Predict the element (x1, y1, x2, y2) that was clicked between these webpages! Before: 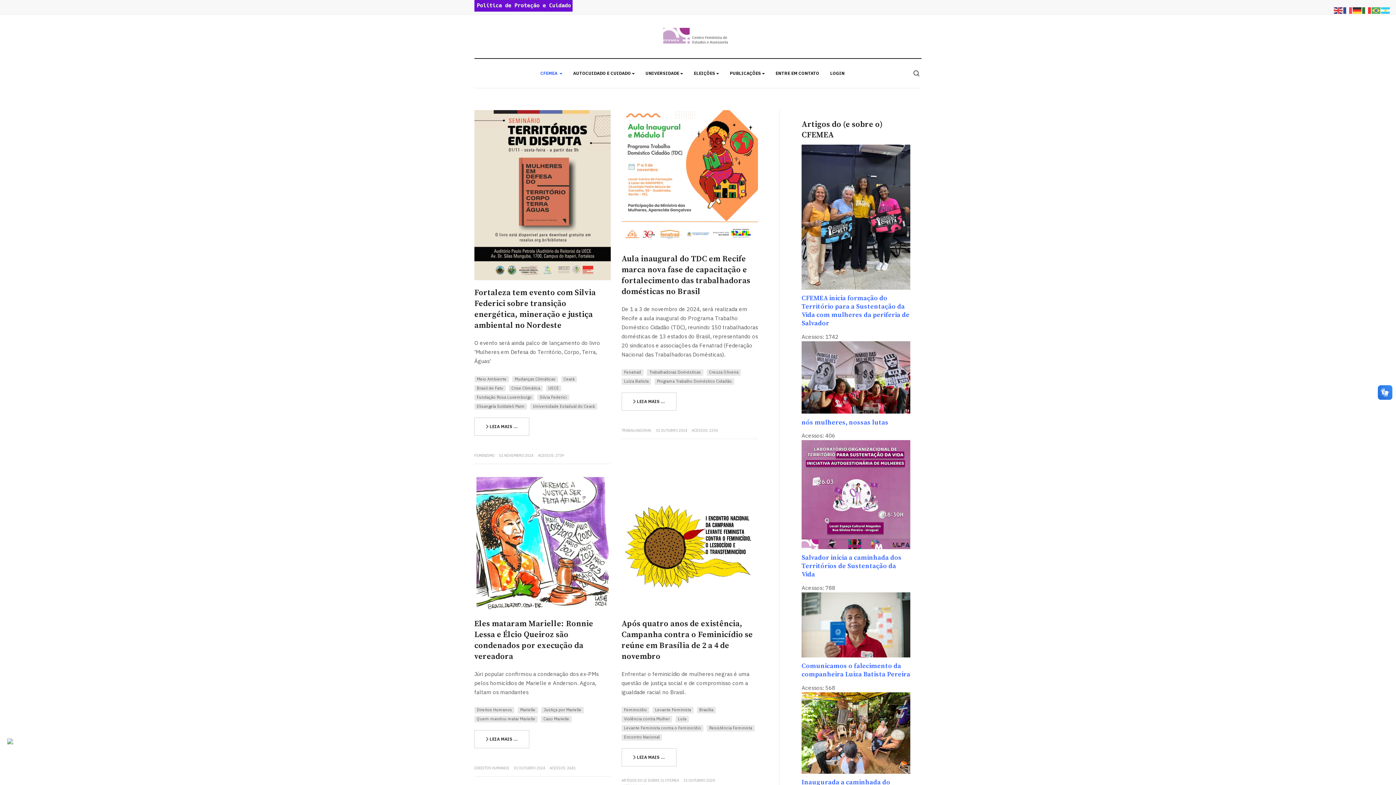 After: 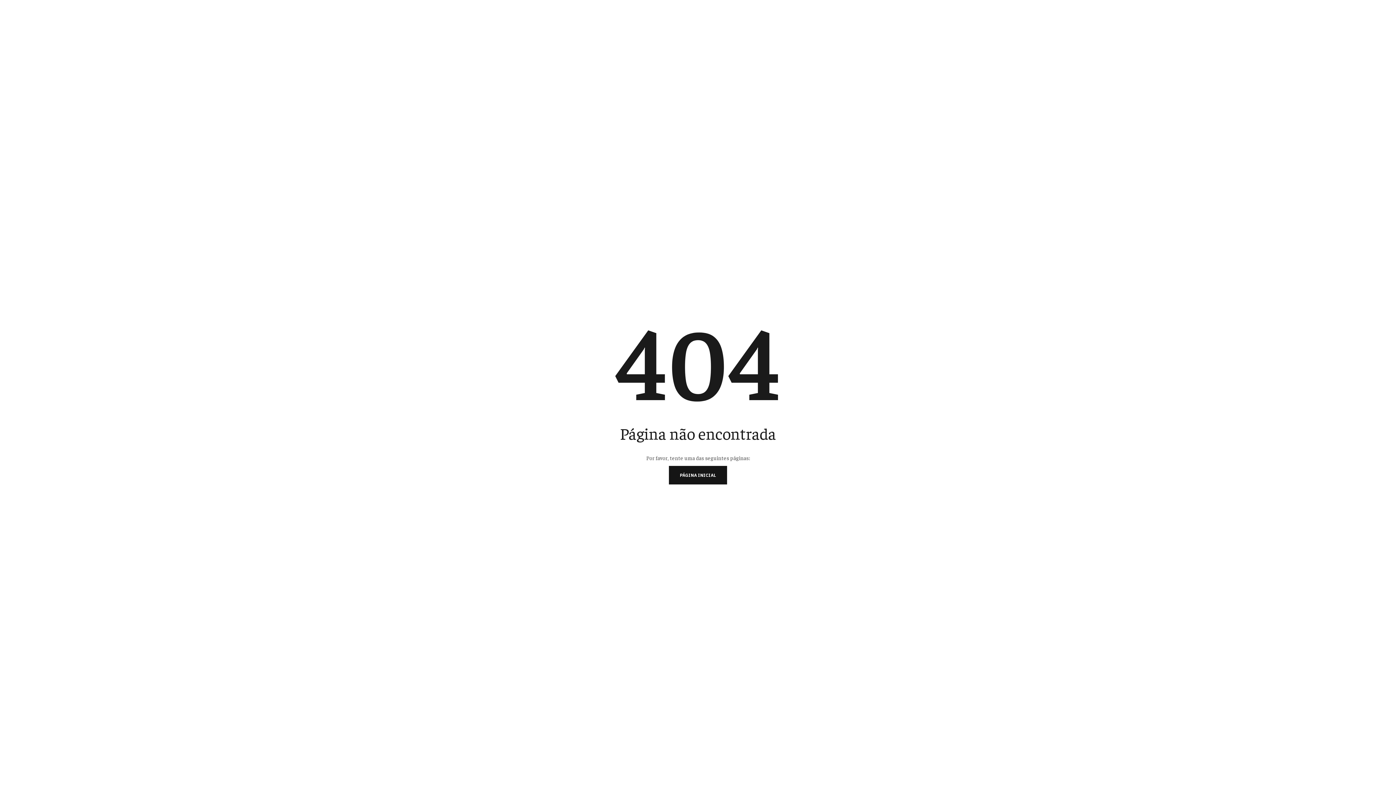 Action: bbox: (621, 734, 662, 741) label: Encontro Nacional